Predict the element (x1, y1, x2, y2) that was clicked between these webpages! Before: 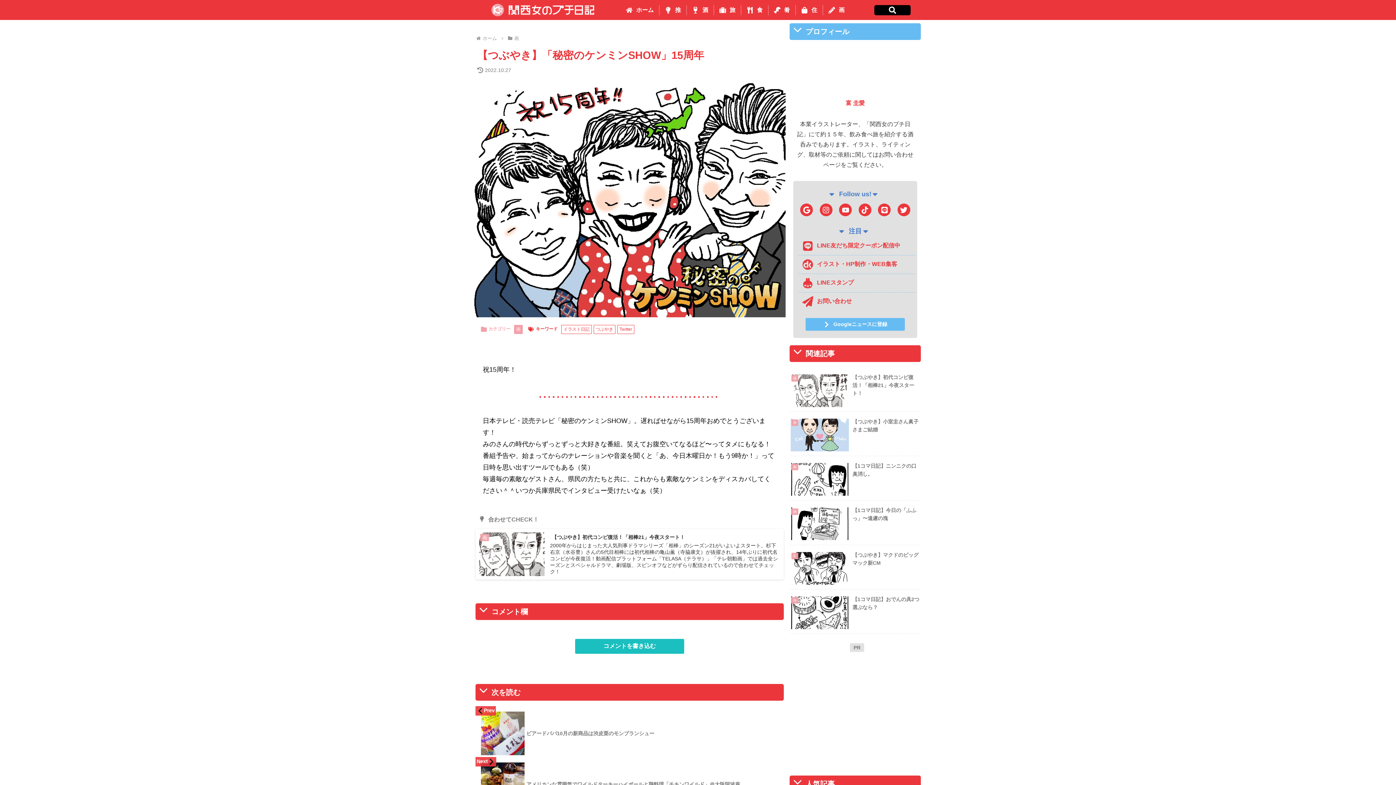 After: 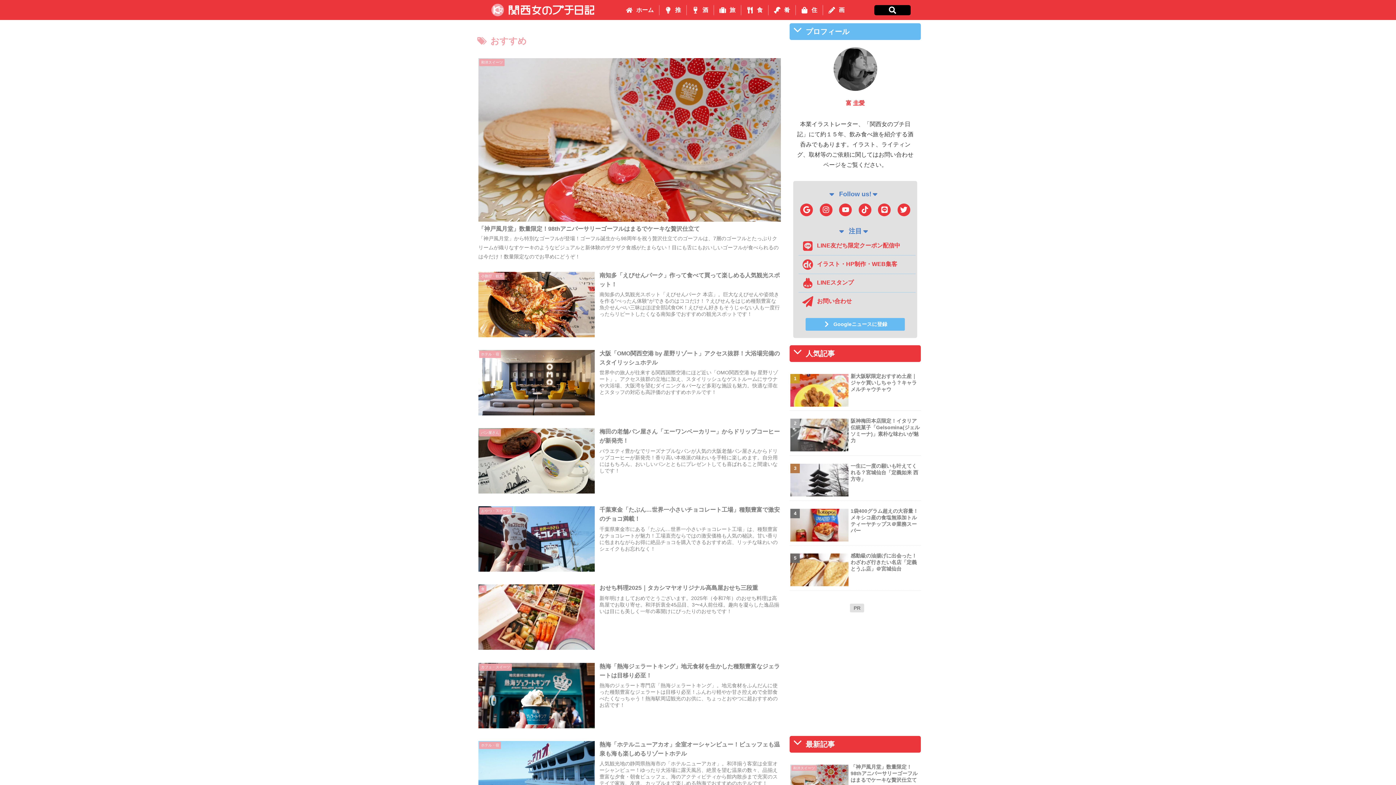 Action: label: 推 bbox: (665, 4, 684, 15)